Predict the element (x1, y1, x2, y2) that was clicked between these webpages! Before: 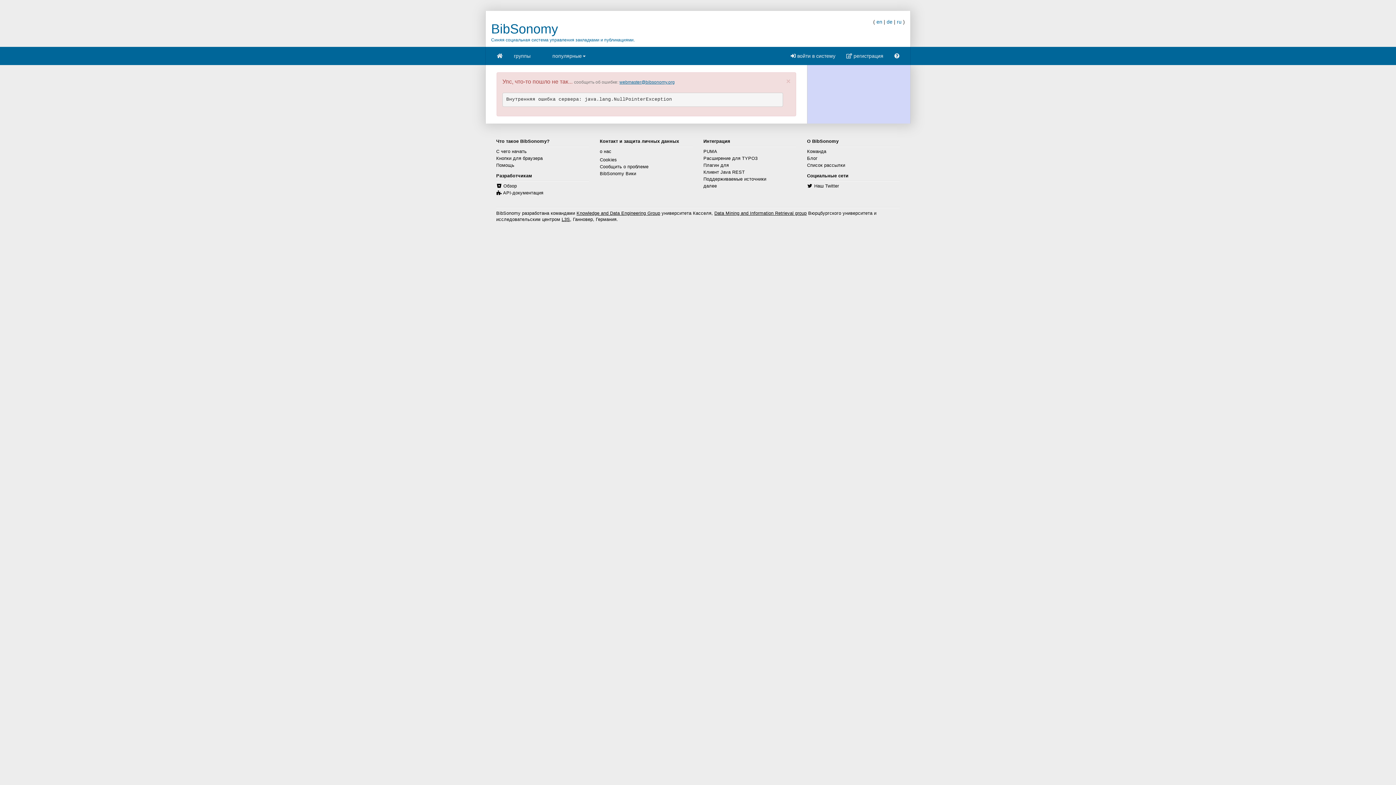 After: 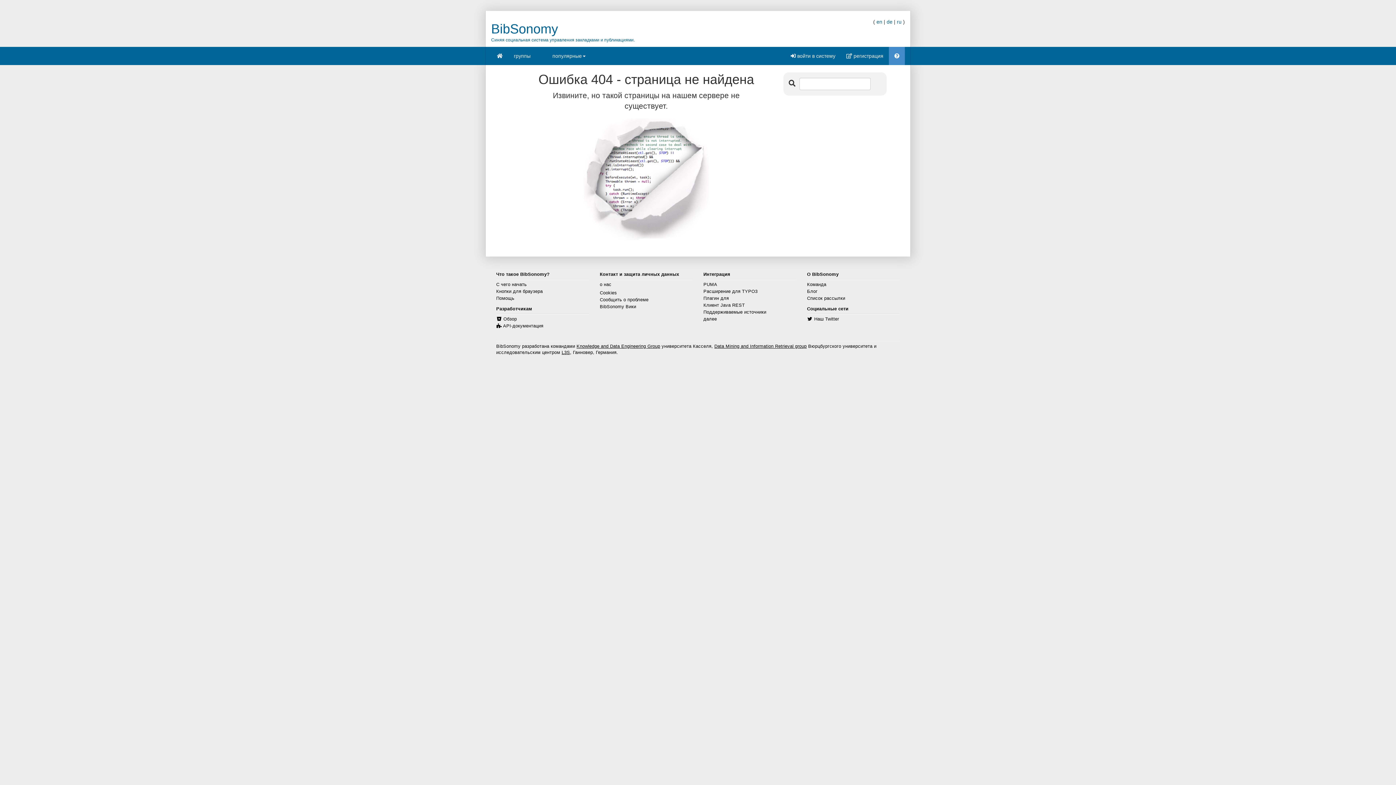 Action: bbox: (807, 149, 826, 154) label: Команда